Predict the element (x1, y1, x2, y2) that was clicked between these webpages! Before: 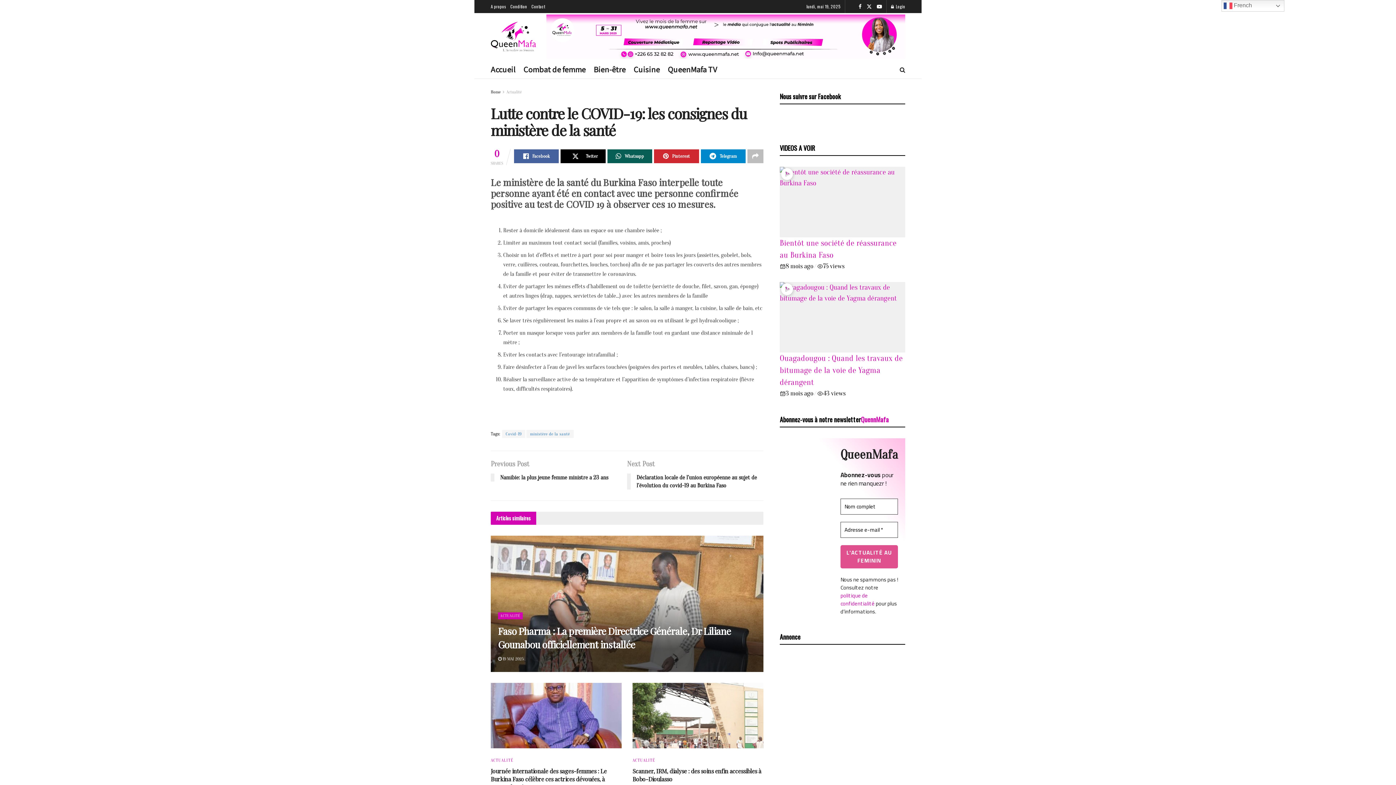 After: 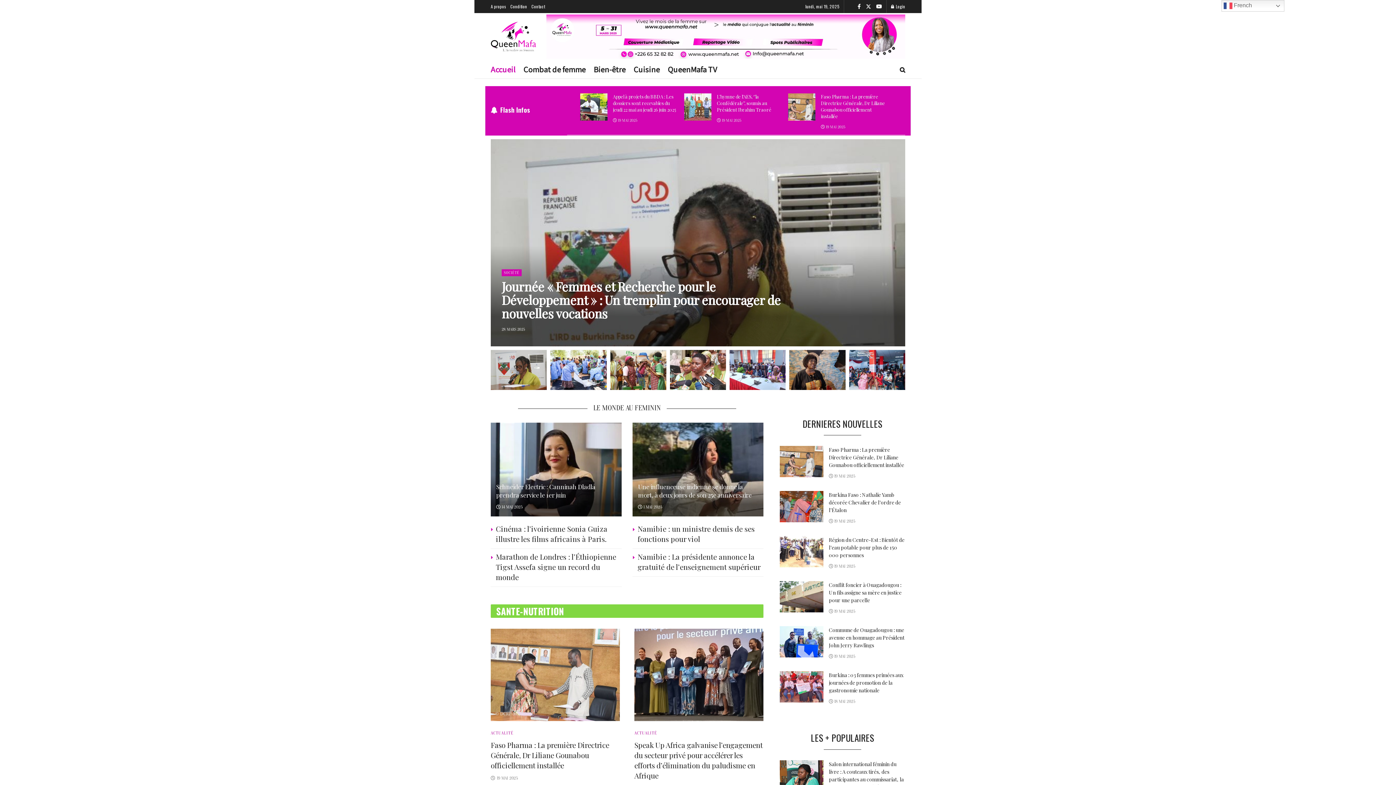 Action: bbox: (490, 60, 515, 78) label: Accueil